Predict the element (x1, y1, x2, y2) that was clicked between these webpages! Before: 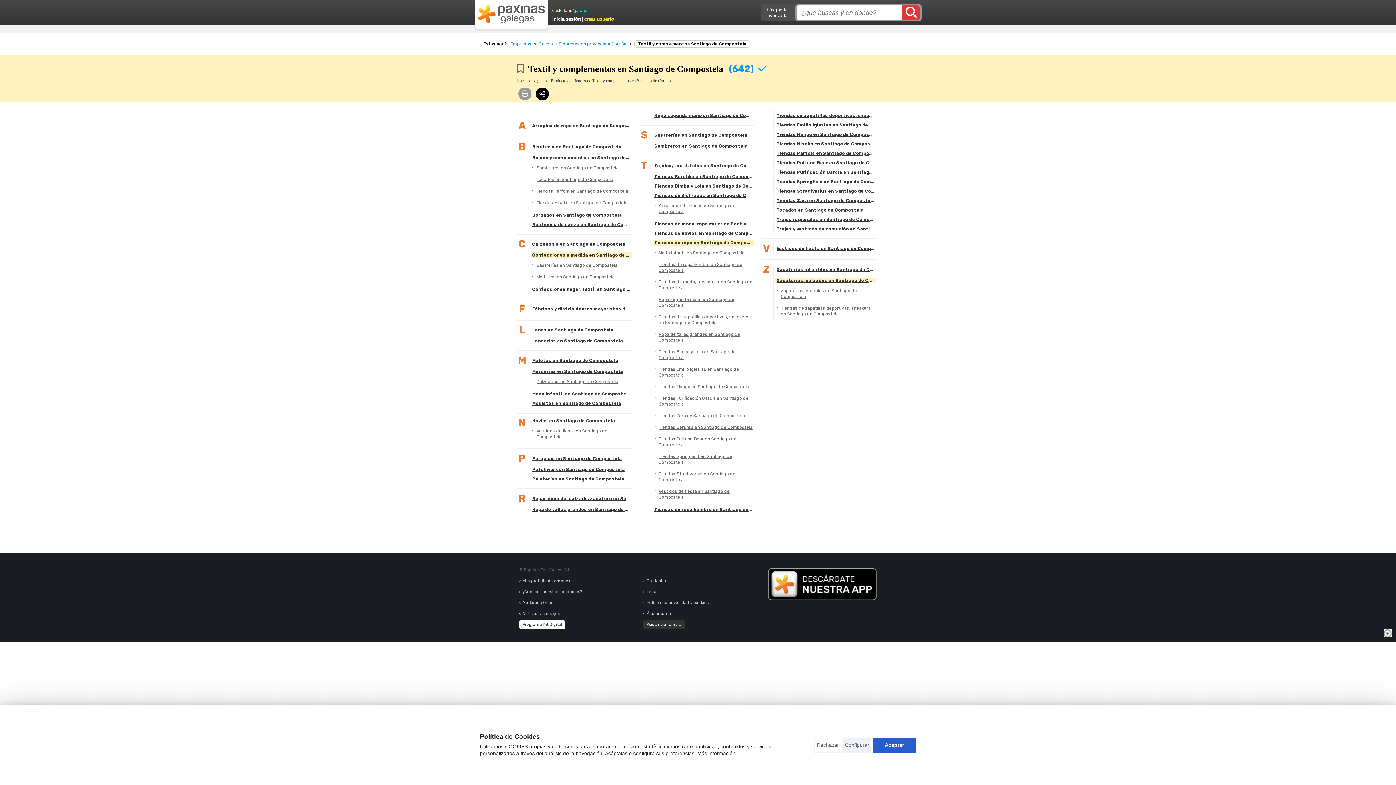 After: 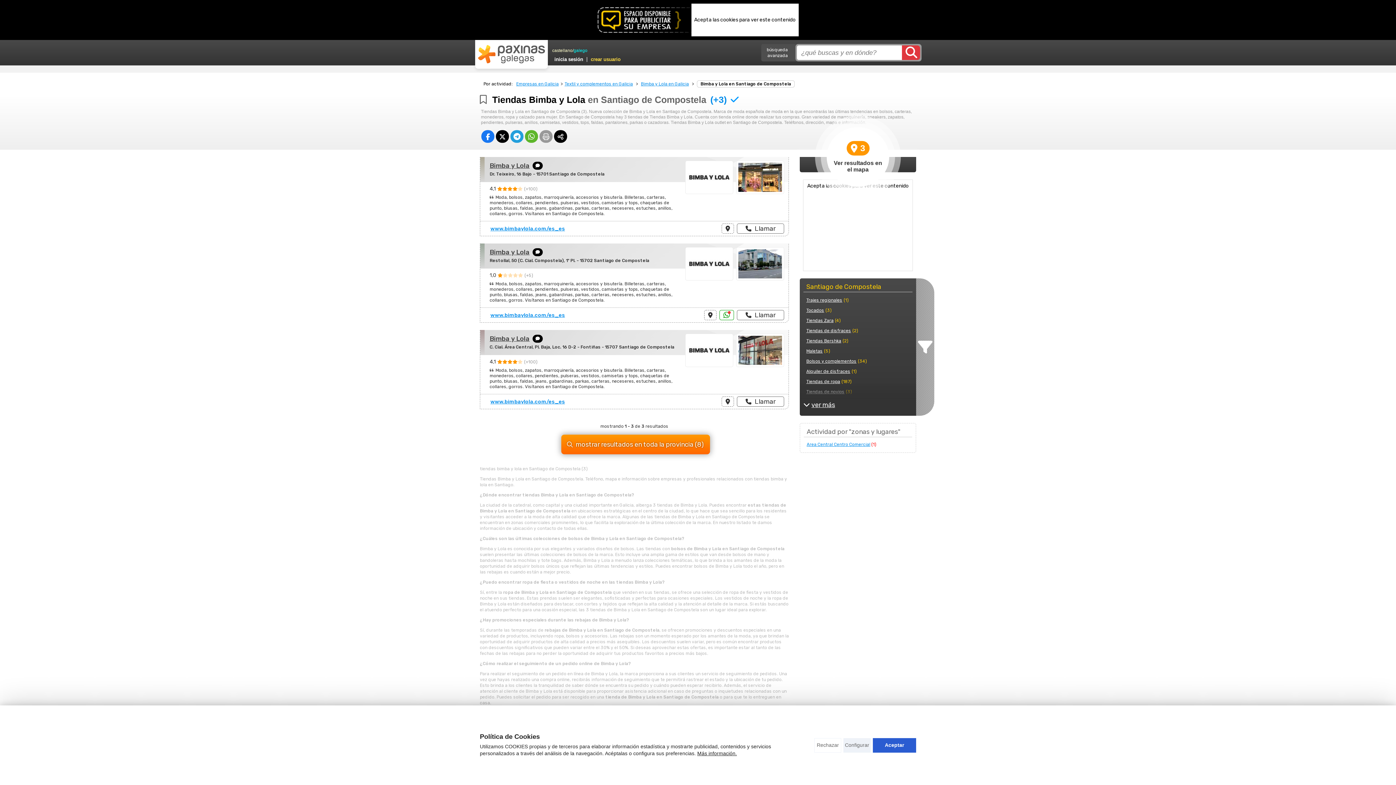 Action: bbox: (657, 349, 754, 360) label: Tiendas Bimba y Lola en Santiago de Compostela